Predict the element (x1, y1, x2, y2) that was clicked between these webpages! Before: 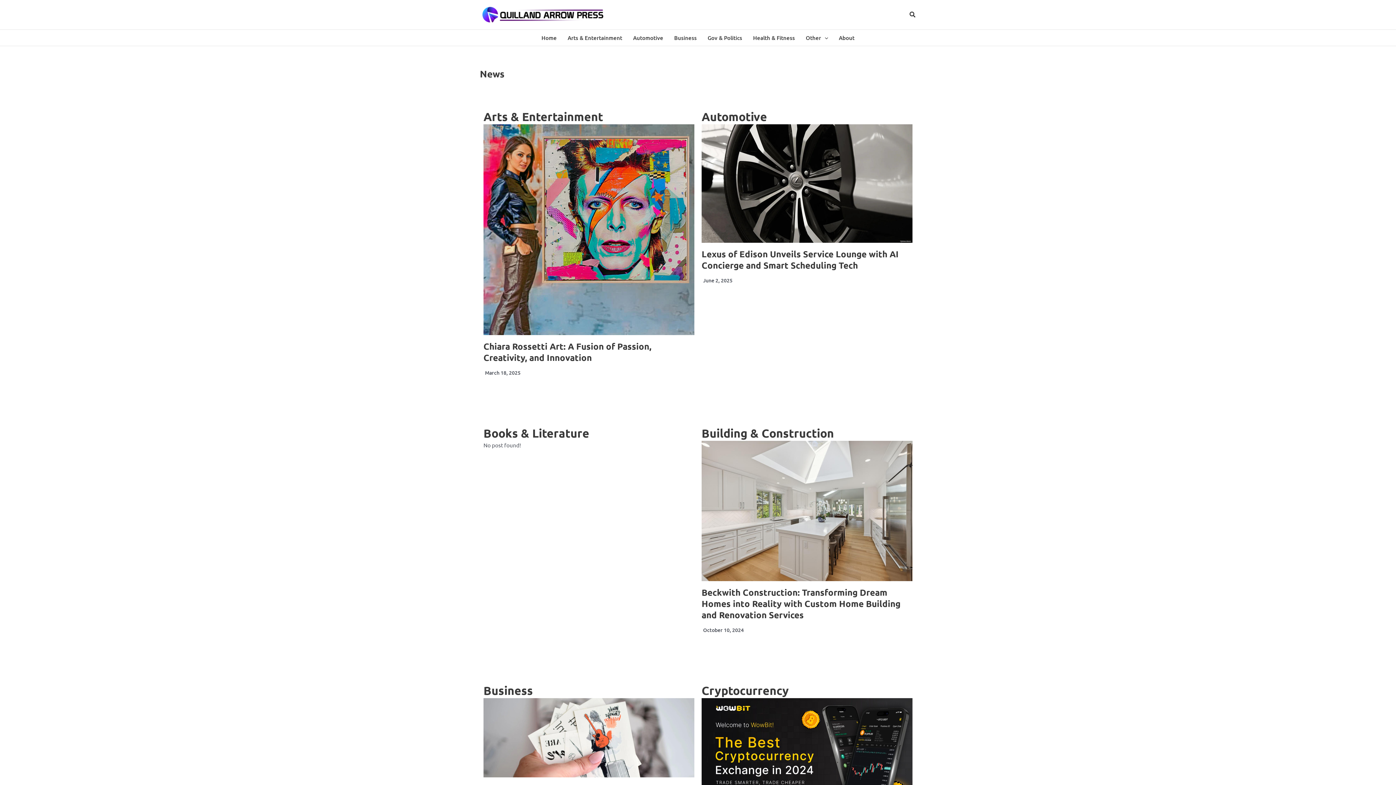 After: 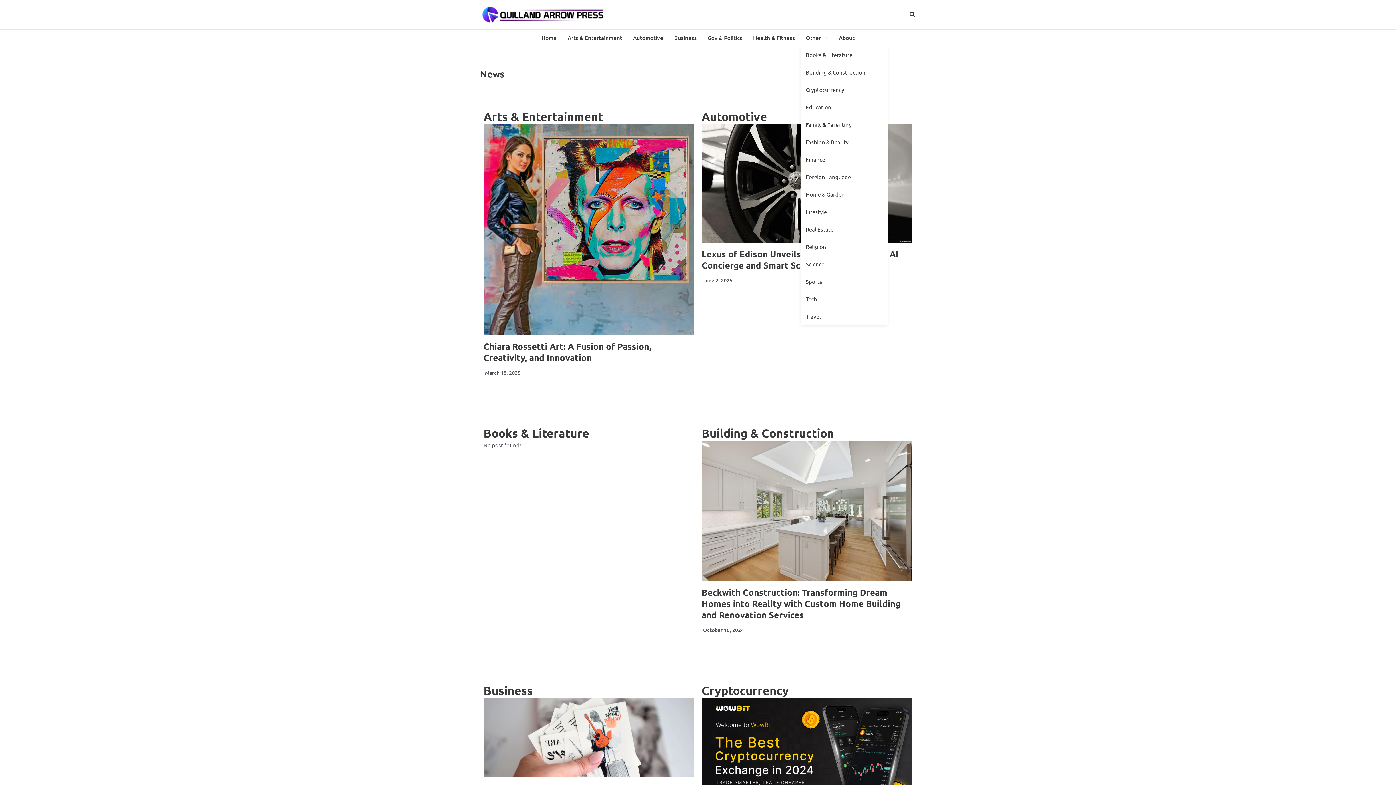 Action: label: Other bbox: (800, 29, 833, 45)